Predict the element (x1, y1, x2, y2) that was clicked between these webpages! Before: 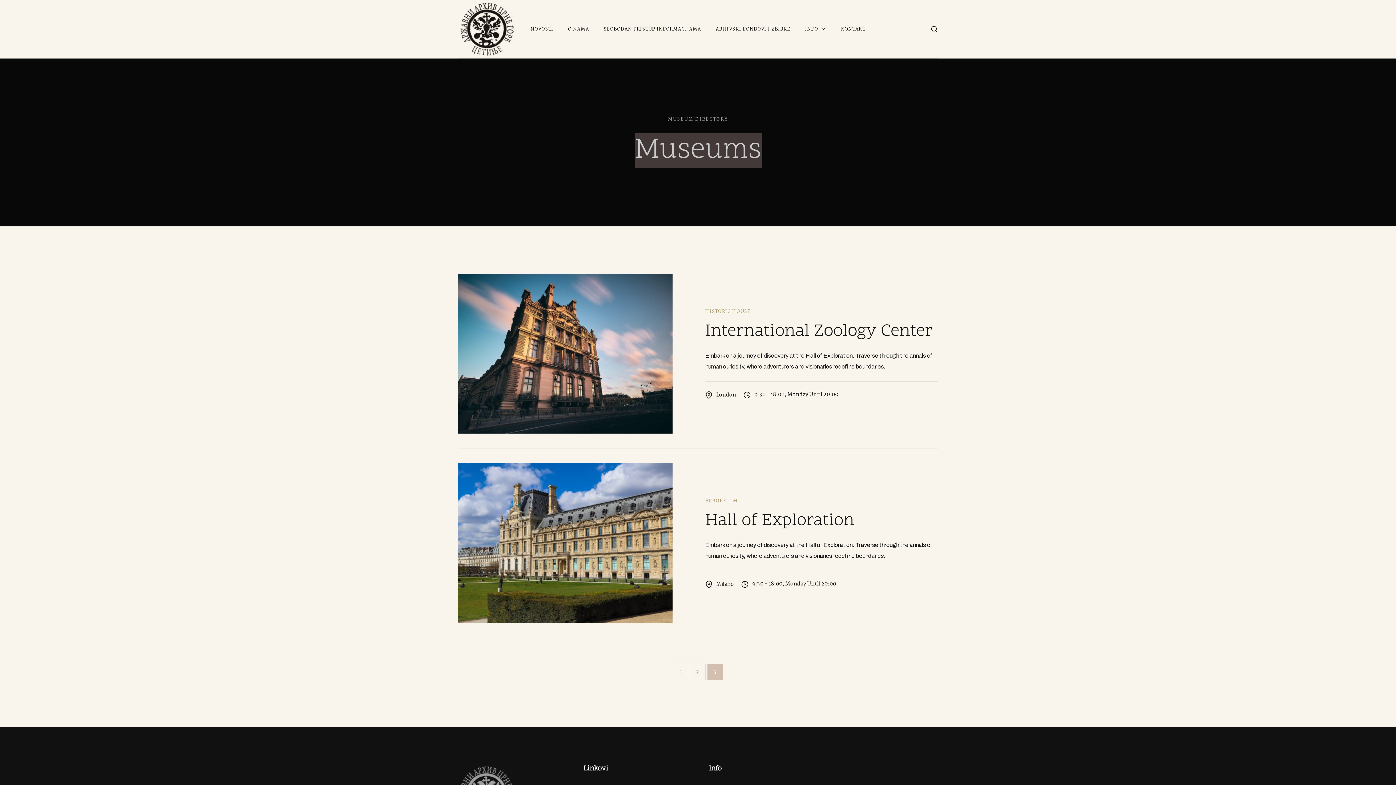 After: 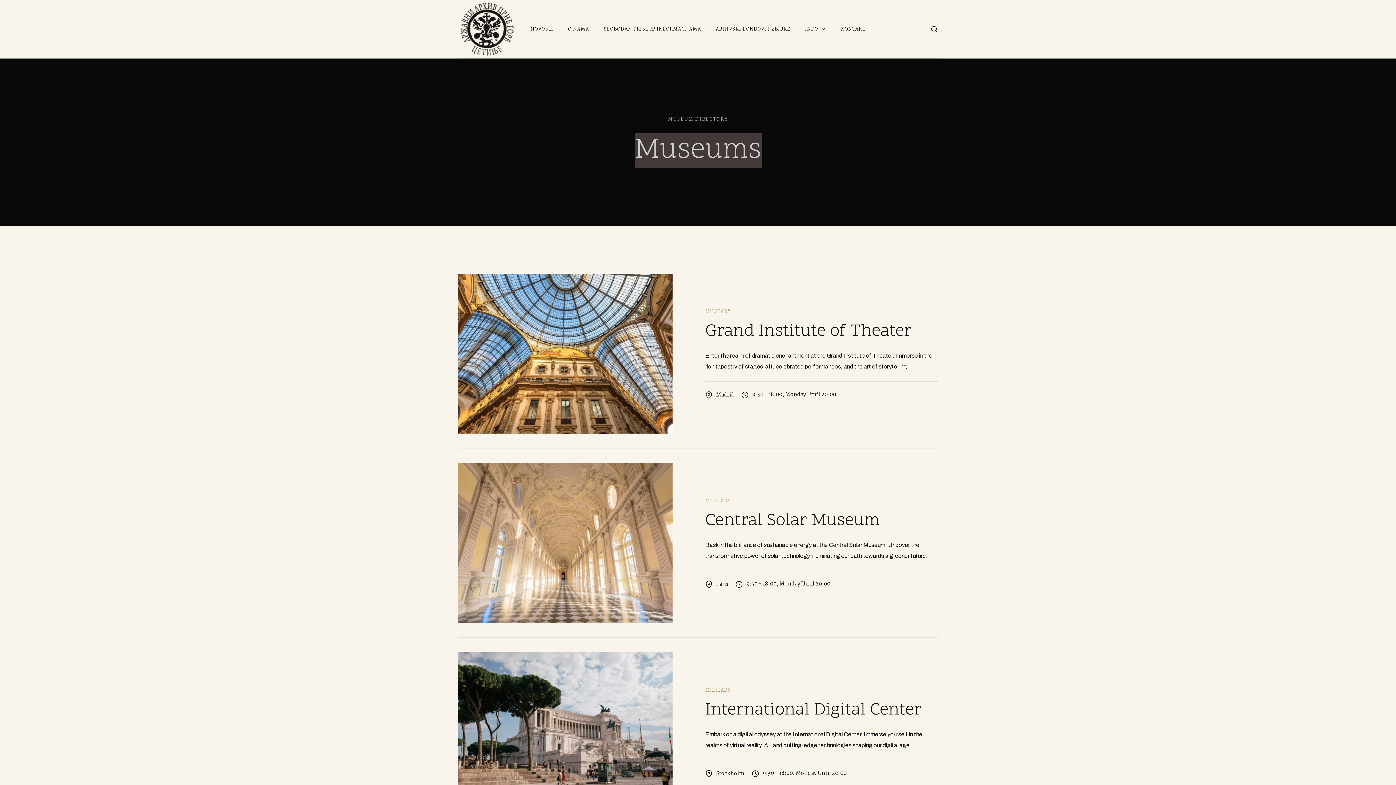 Action: bbox: (690, 664, 705, 680) label: 2